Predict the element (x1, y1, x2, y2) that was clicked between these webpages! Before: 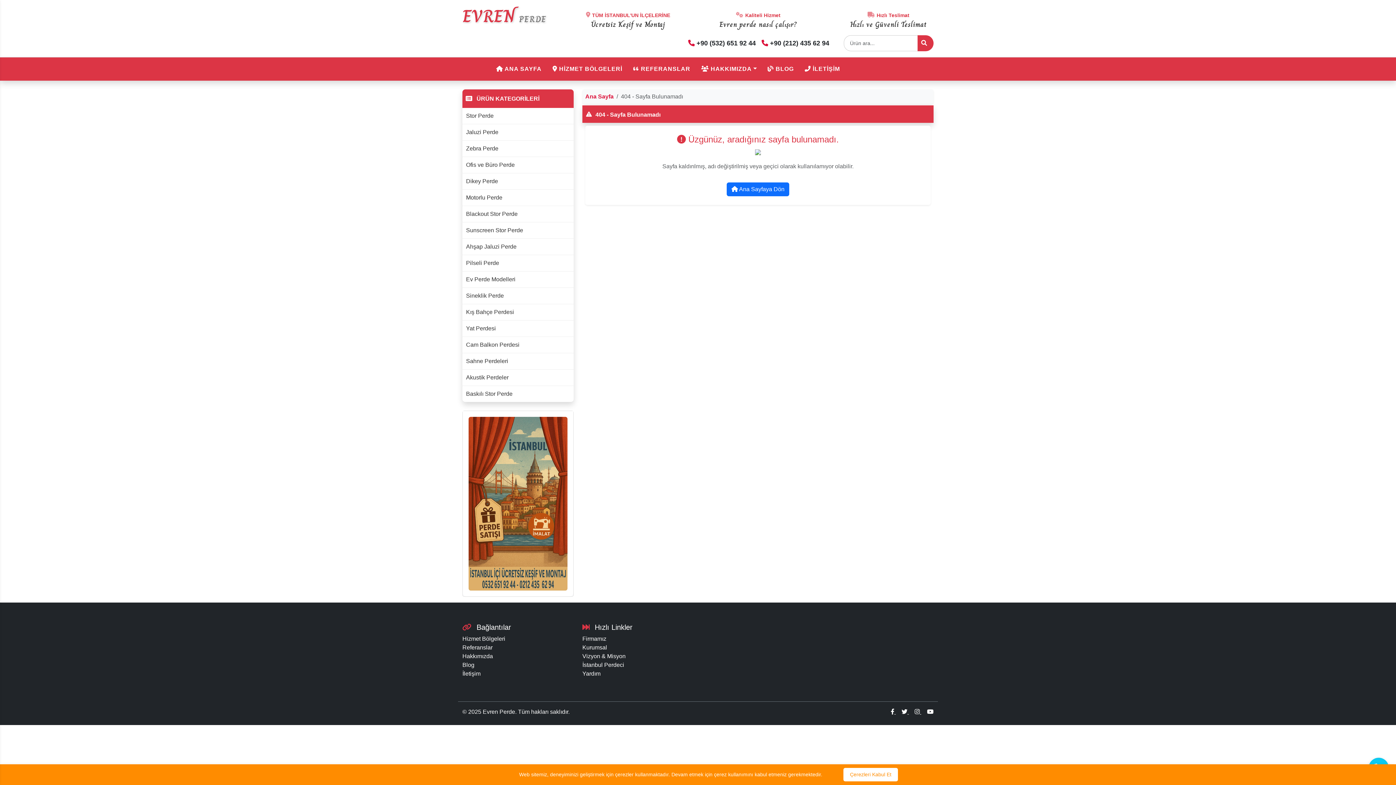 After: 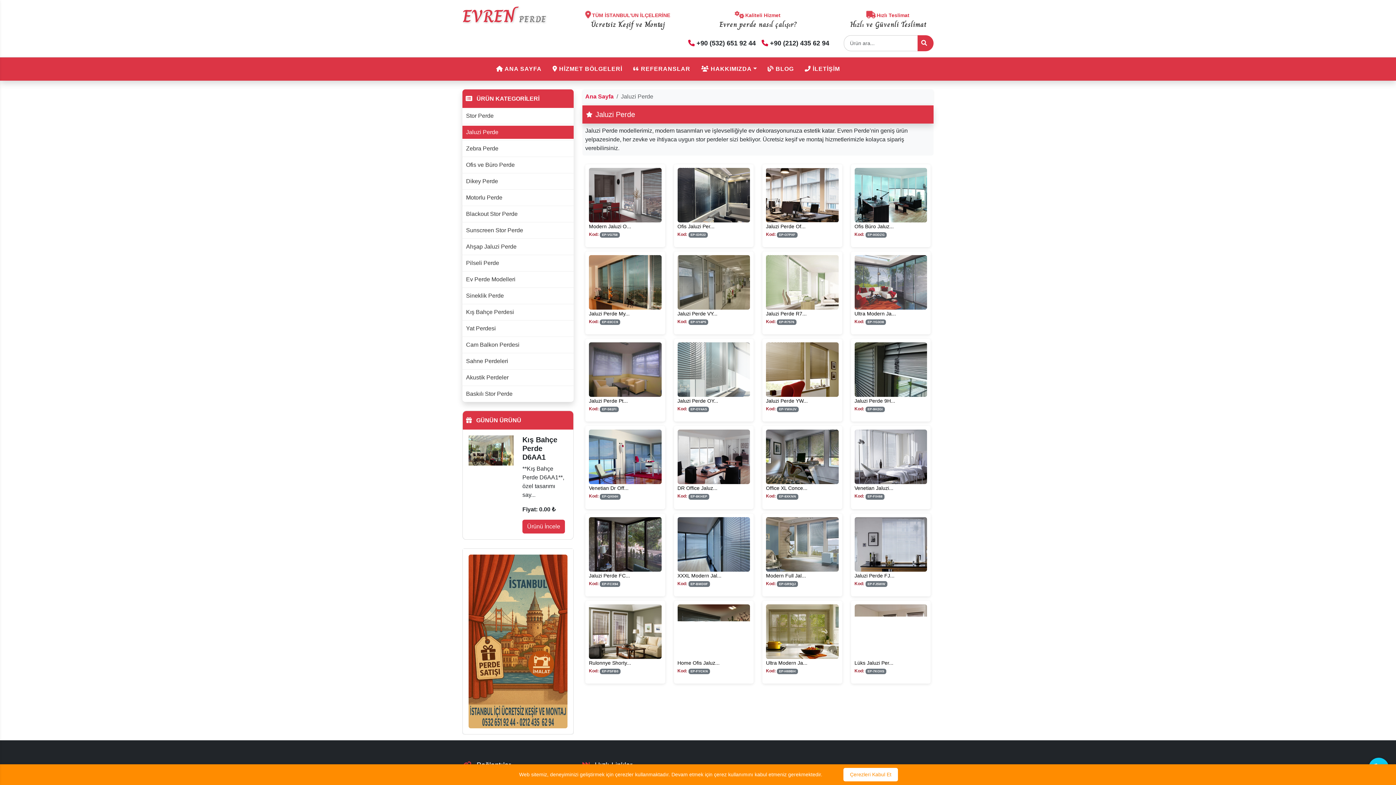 Action: label: Jaluzi Perde bbox: (462, 125, 573, 138)